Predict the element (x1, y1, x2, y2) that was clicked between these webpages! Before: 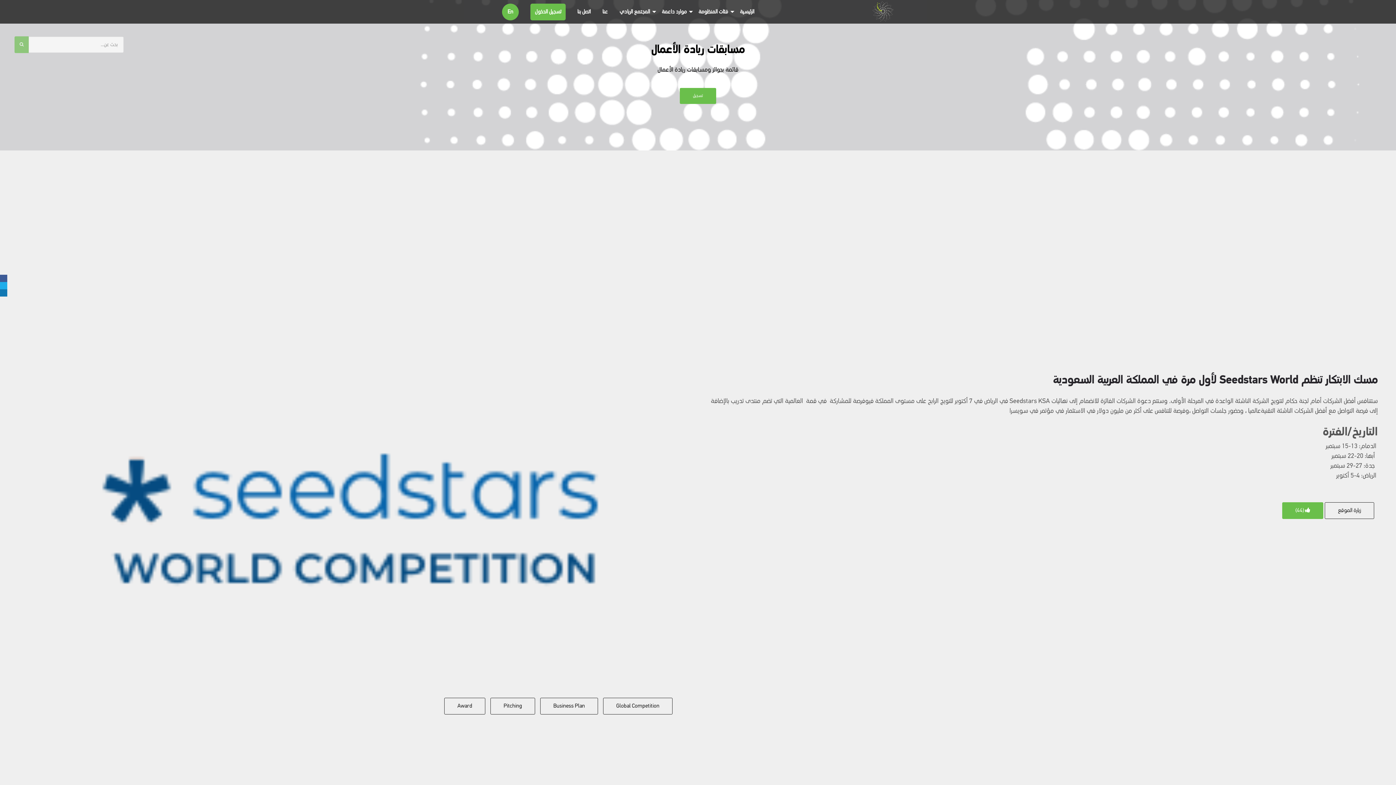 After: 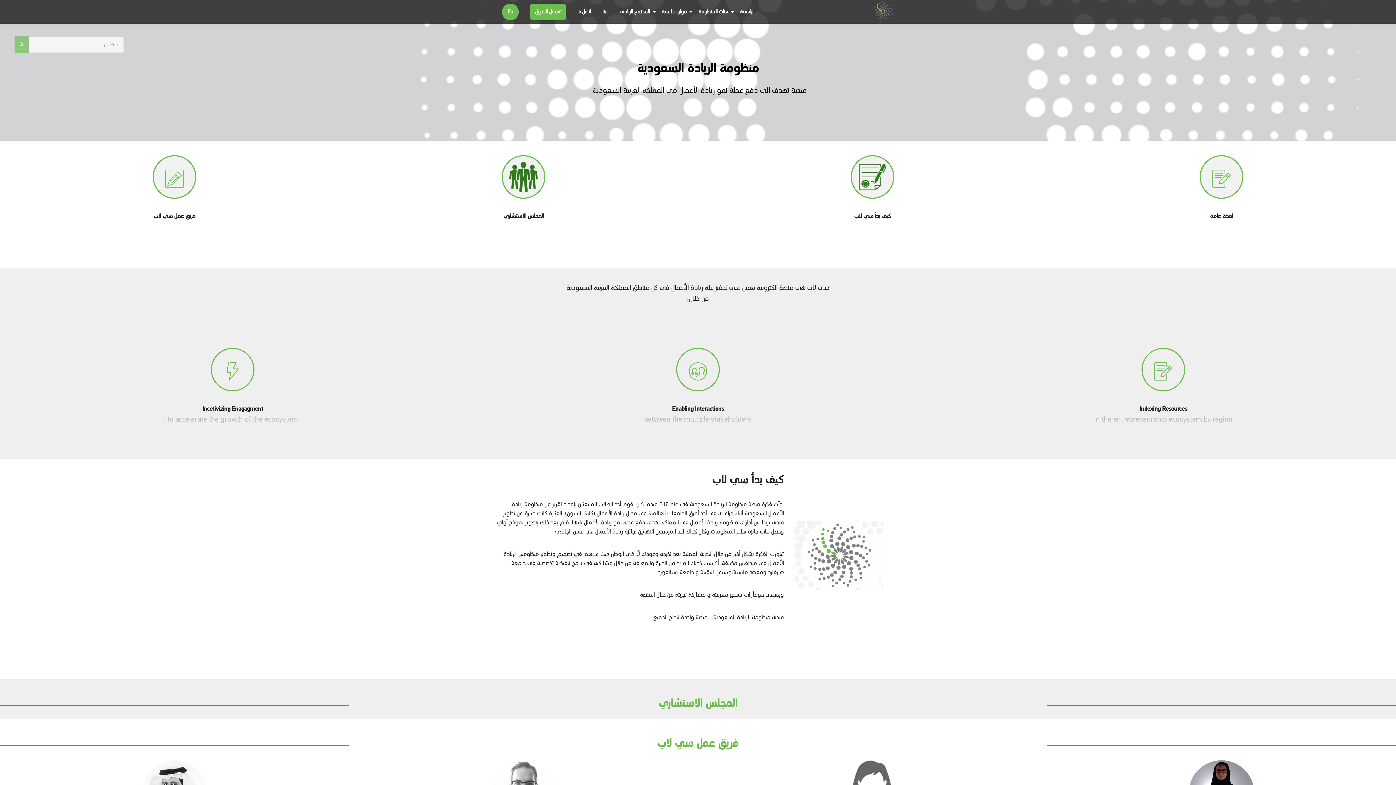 Action: bbox: (602, 7, 608, 15) label: عنا